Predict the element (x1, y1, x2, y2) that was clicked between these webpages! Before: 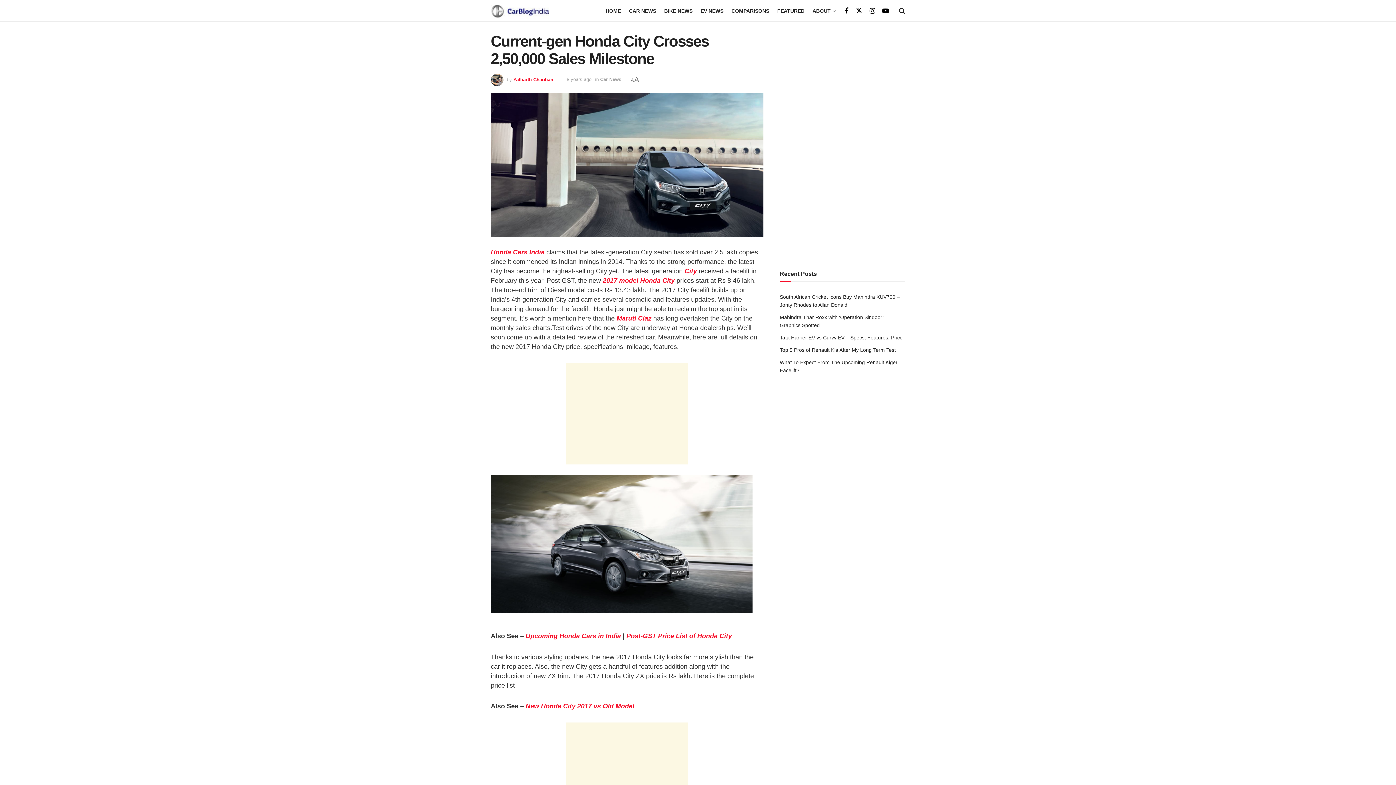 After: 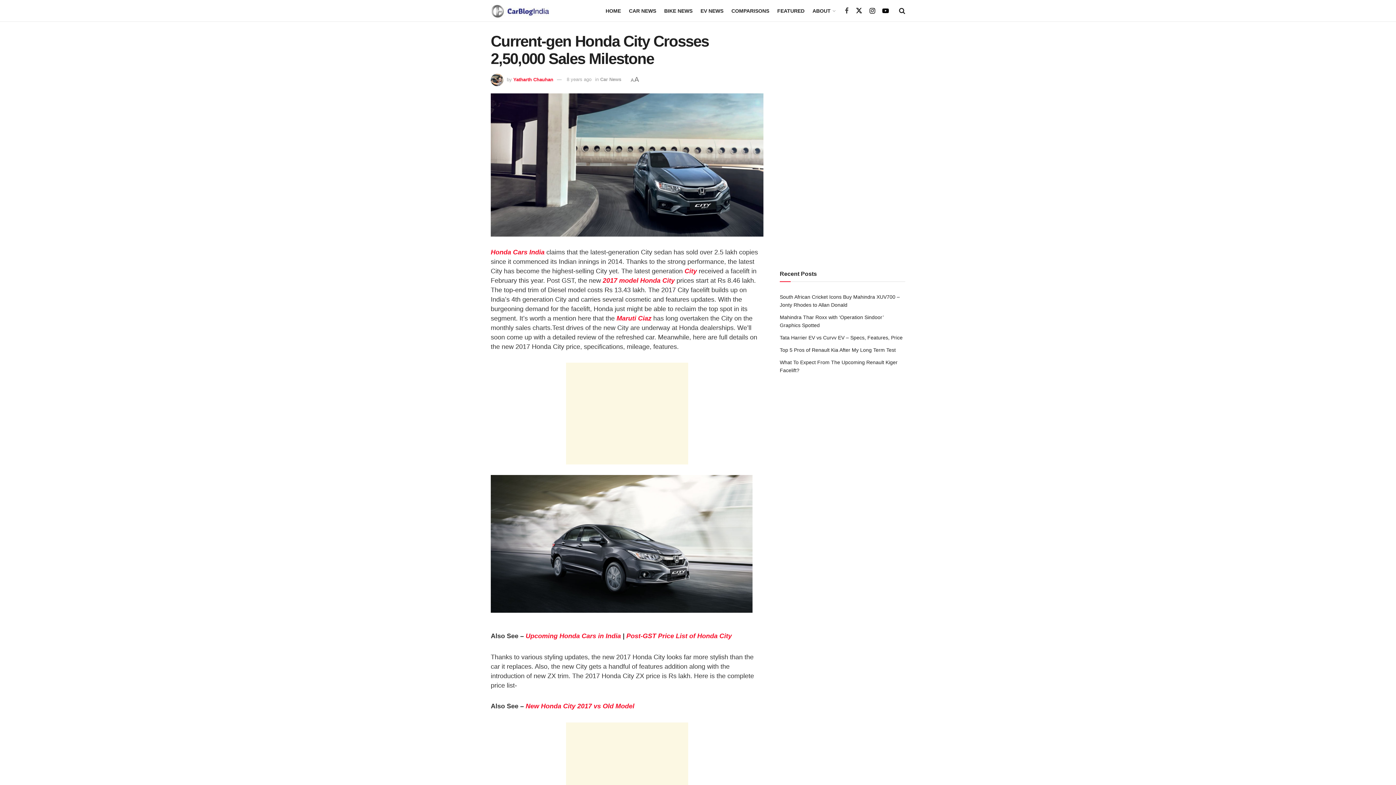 Action: label: Find us on Facebook bbox: (845, 6, 848, 15)